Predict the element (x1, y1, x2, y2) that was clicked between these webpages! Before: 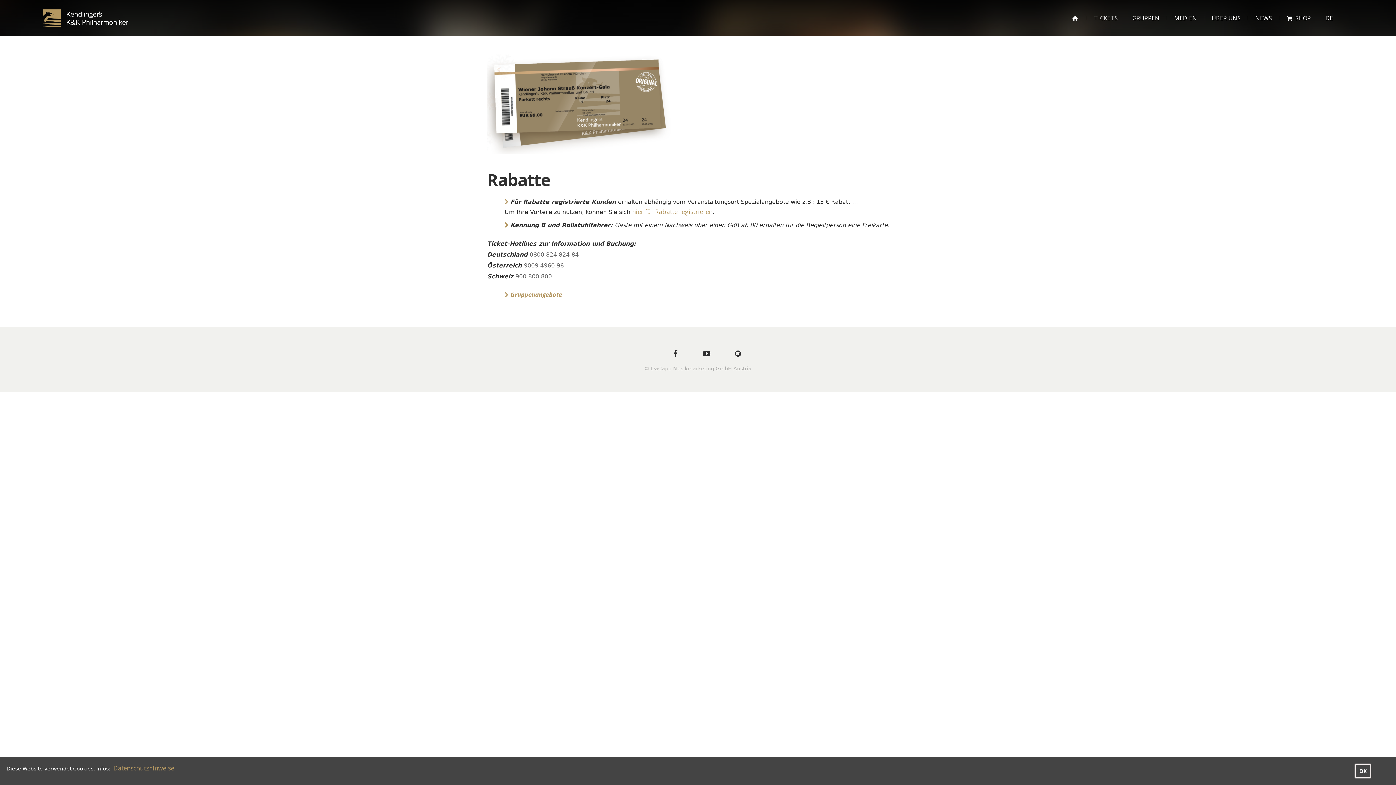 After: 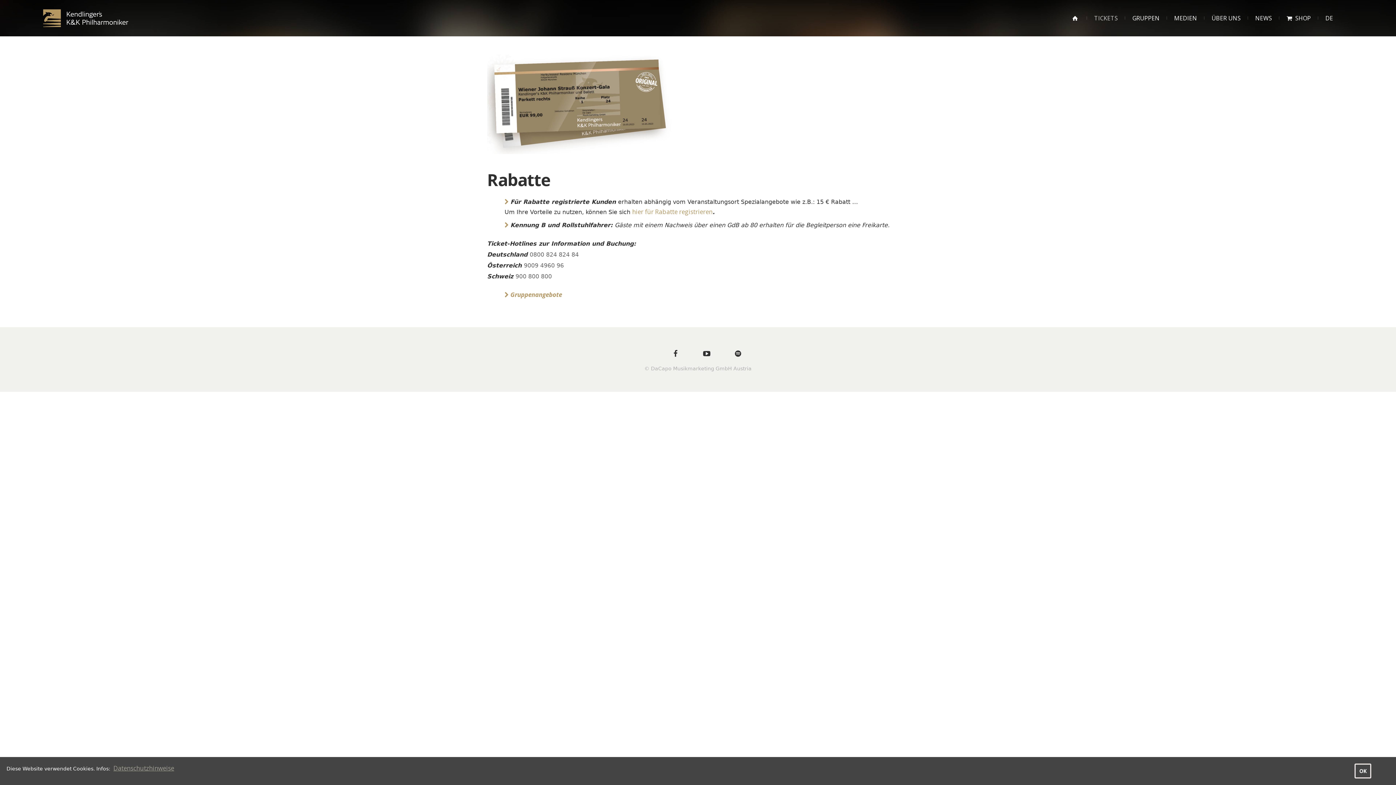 Action: bbox: (113, 764, 174, 772) label: Datenschutzhinweise